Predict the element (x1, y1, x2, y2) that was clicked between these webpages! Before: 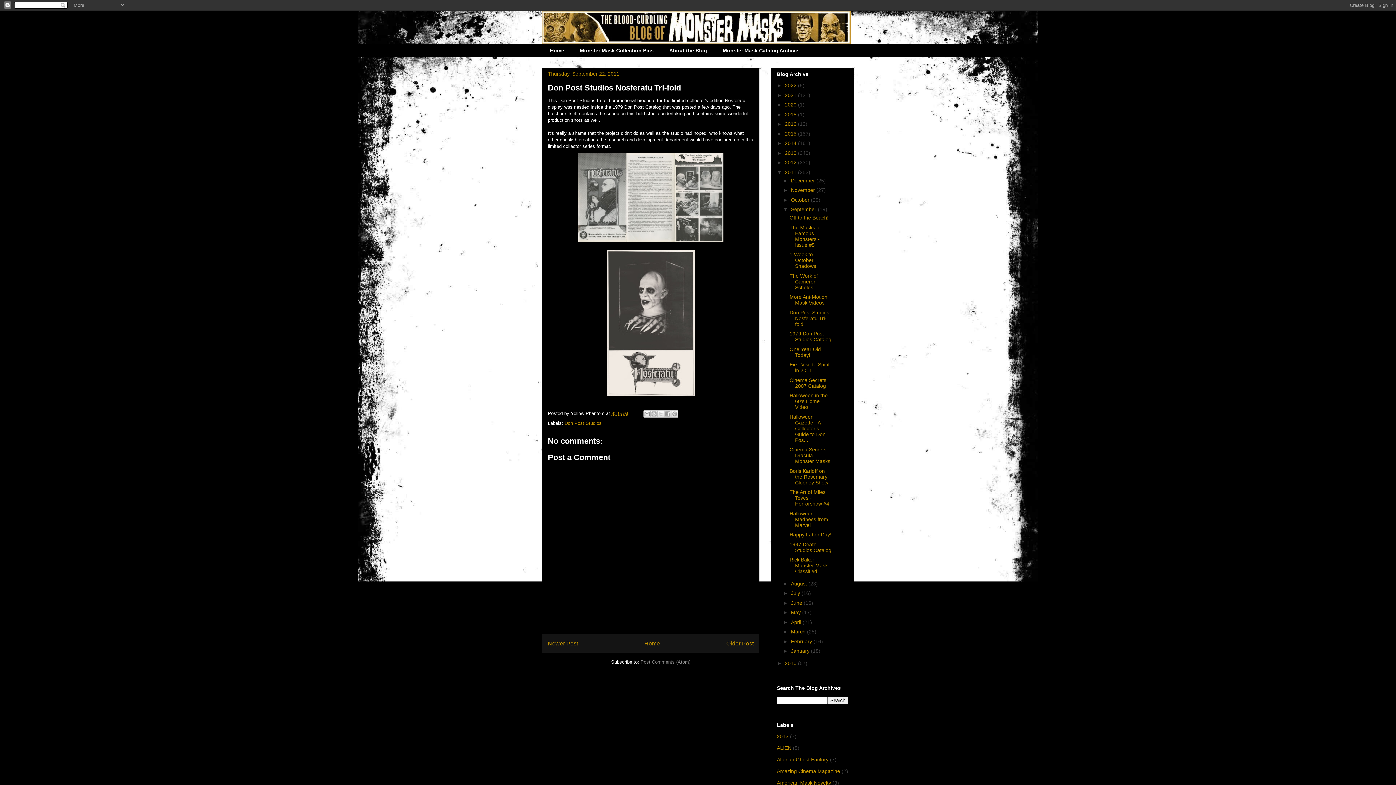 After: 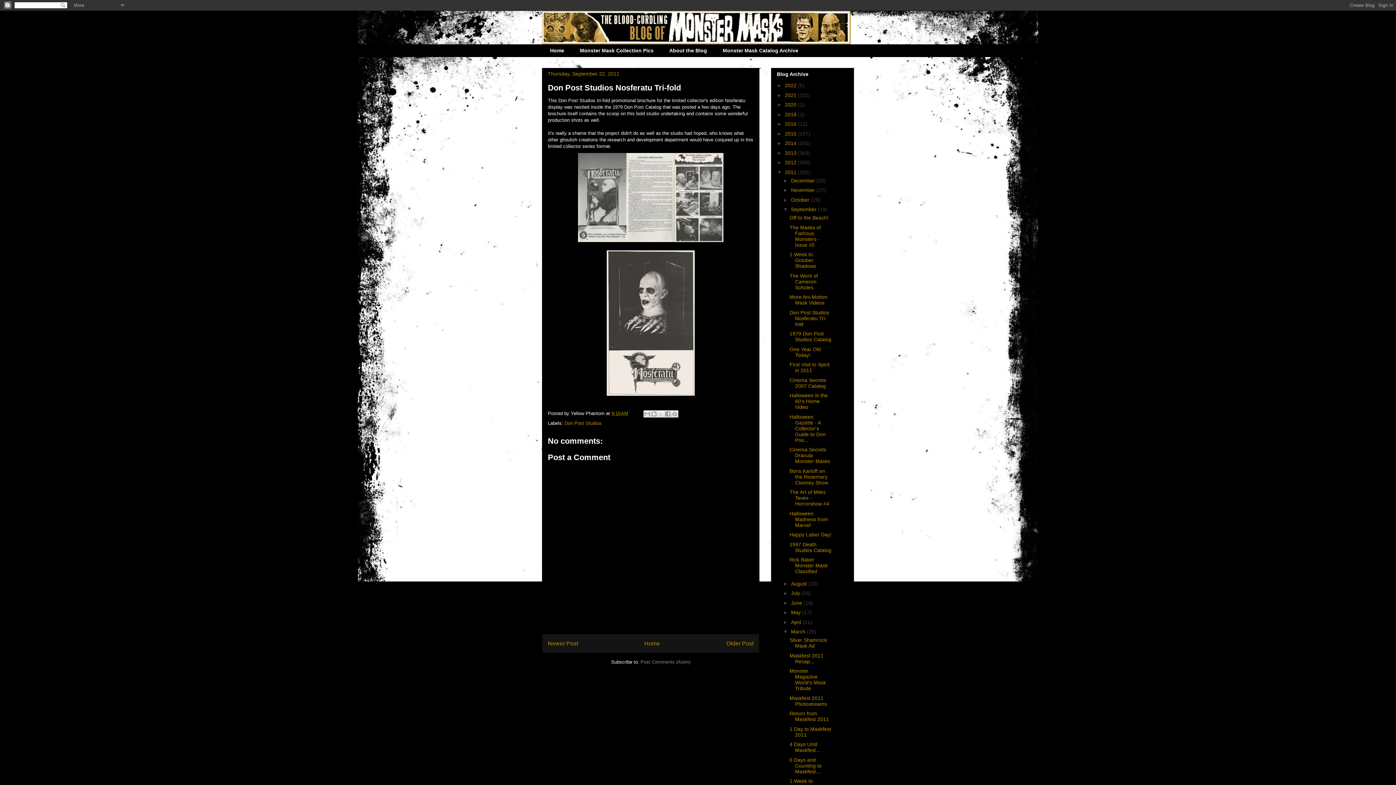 Action: label: ►   bbox: (783, 629, 791, 634)